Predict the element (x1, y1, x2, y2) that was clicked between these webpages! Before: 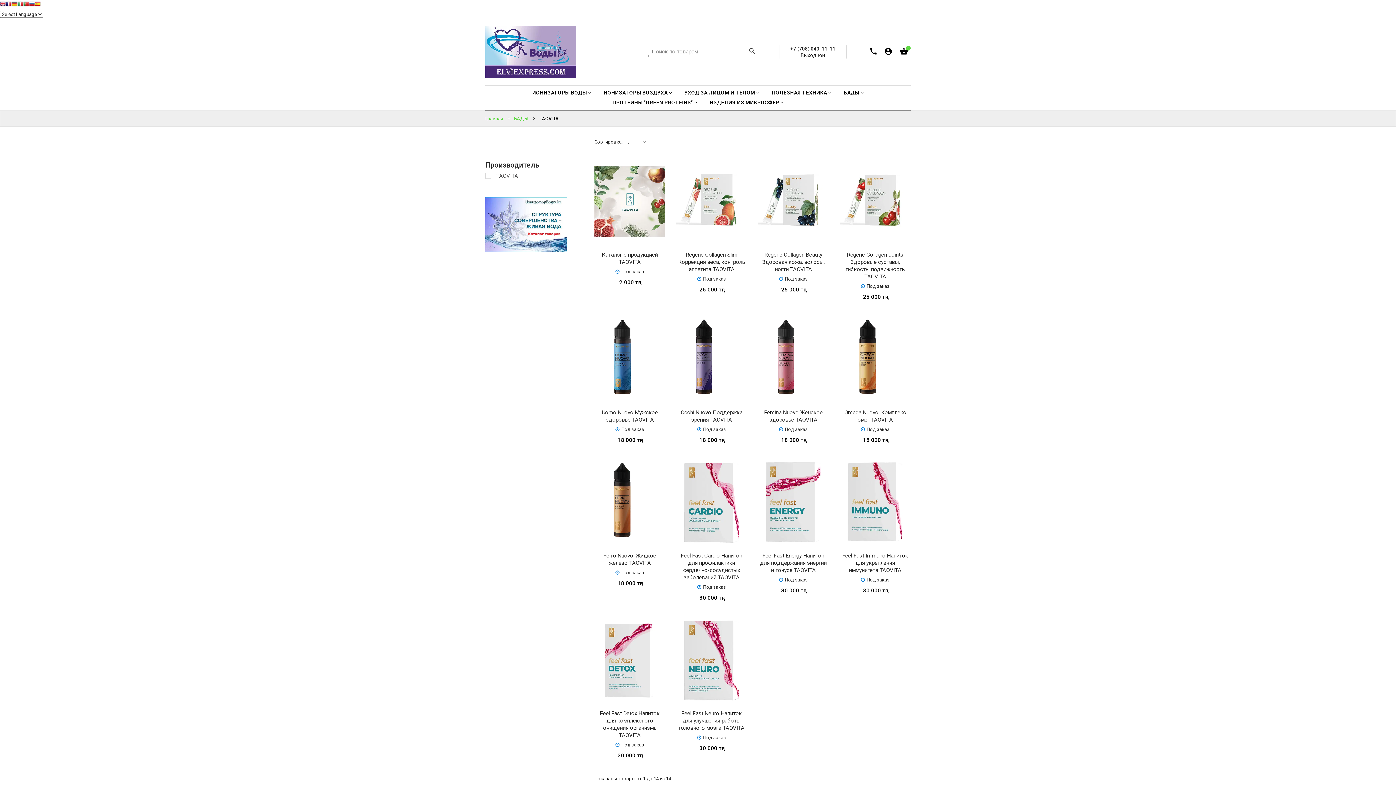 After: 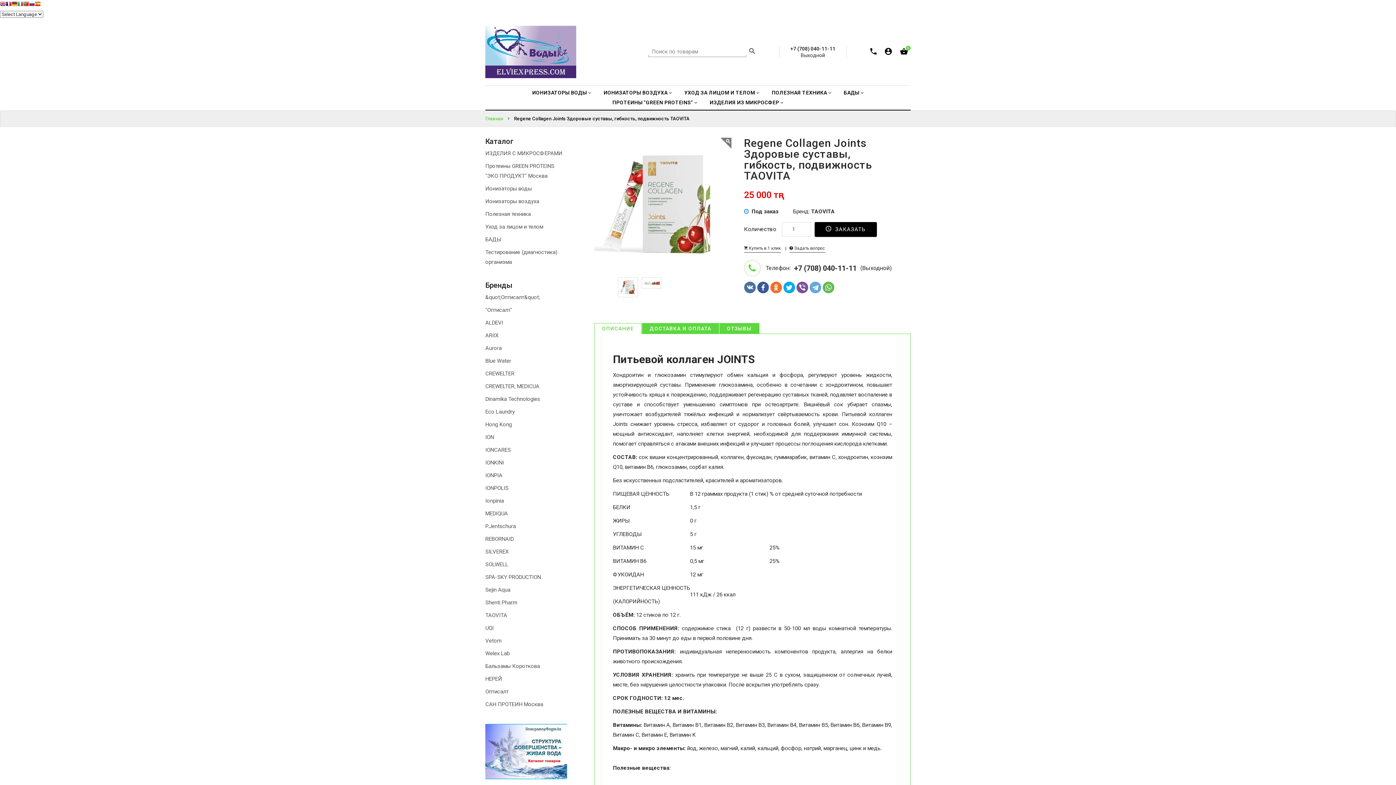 Action: bbox: (840, 198, 910, 203)